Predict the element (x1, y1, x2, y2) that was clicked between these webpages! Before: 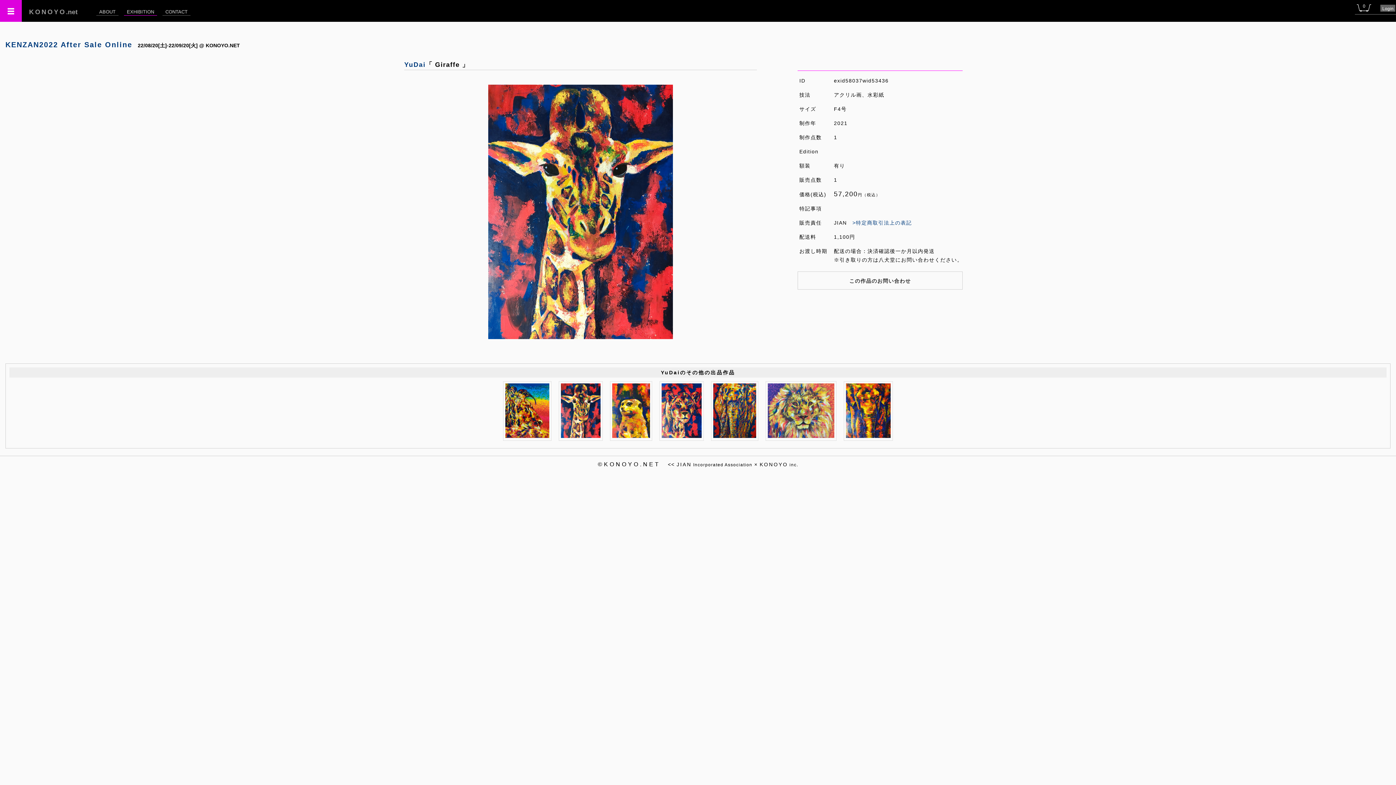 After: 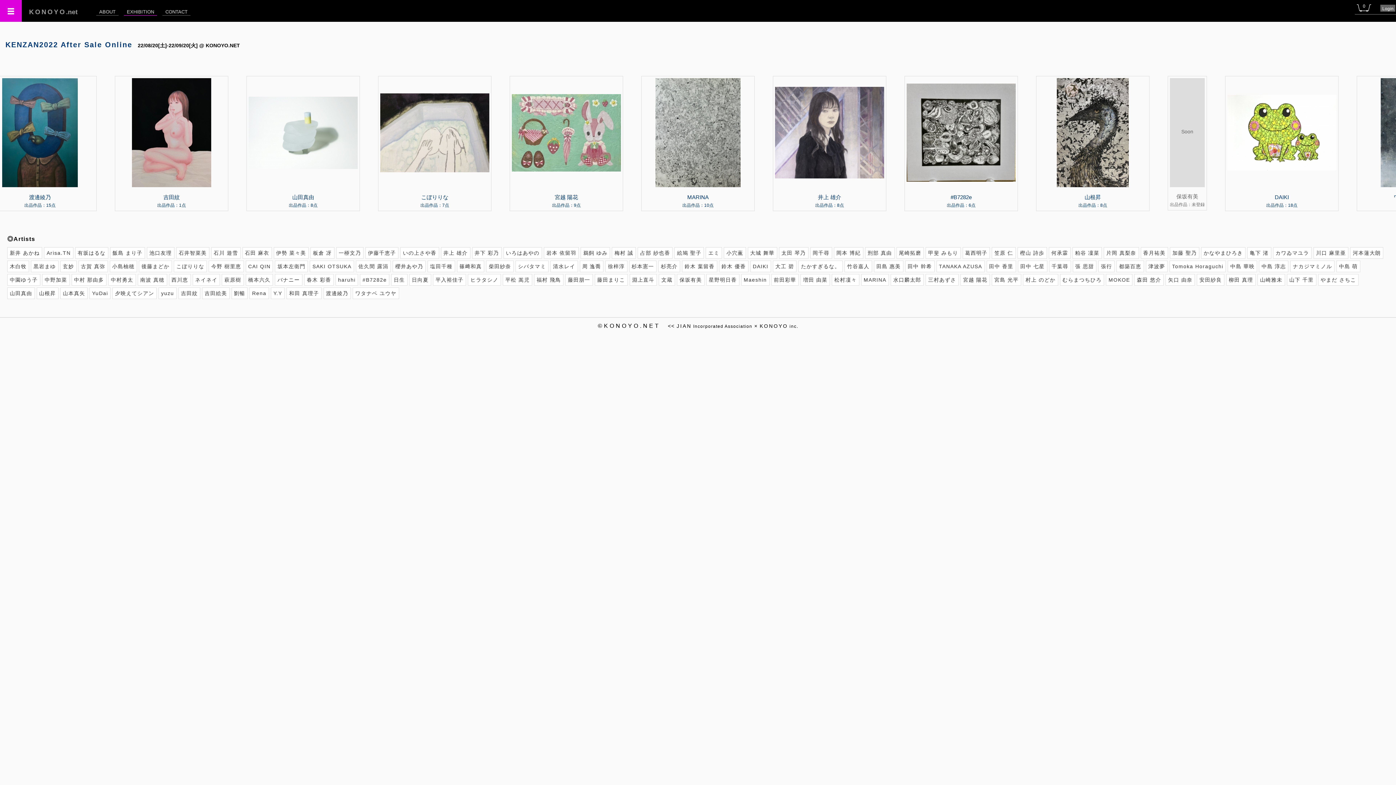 Action: label: KENZAN2022 After Sale Online bbox: (5, 40, 137, 48)